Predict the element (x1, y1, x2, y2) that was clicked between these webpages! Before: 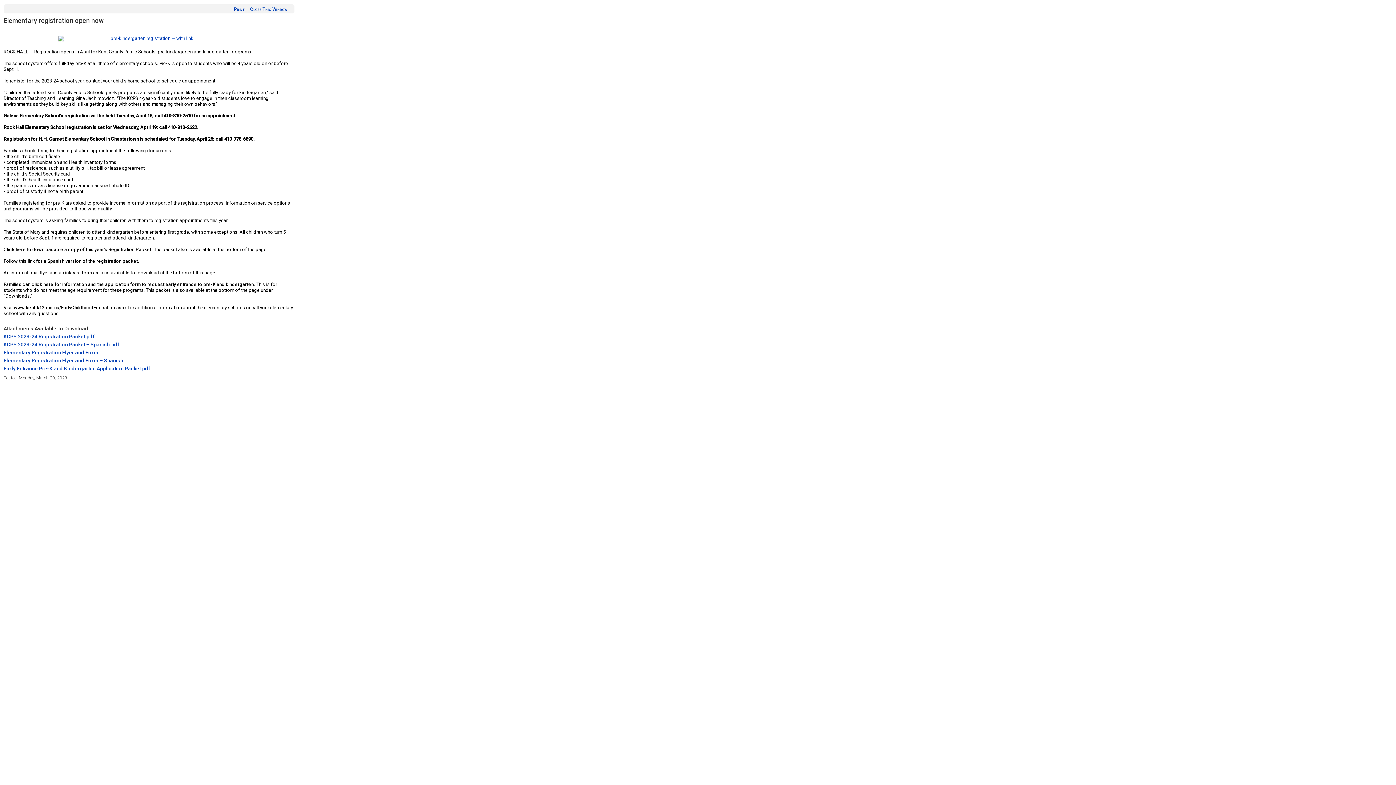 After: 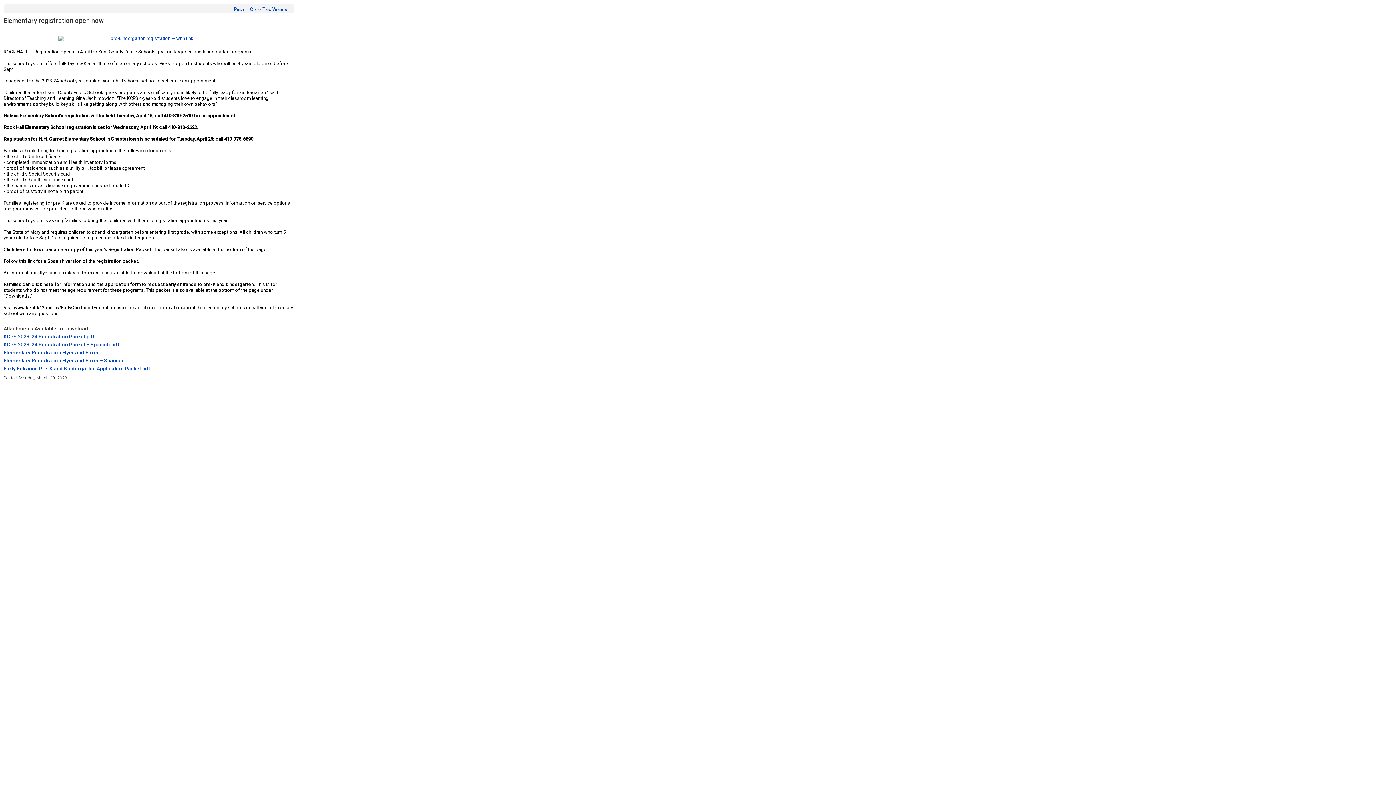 Action: label: Click here to downloadable a copy of this year's Registration Packet. bbox: (3, 246, 152, 252)